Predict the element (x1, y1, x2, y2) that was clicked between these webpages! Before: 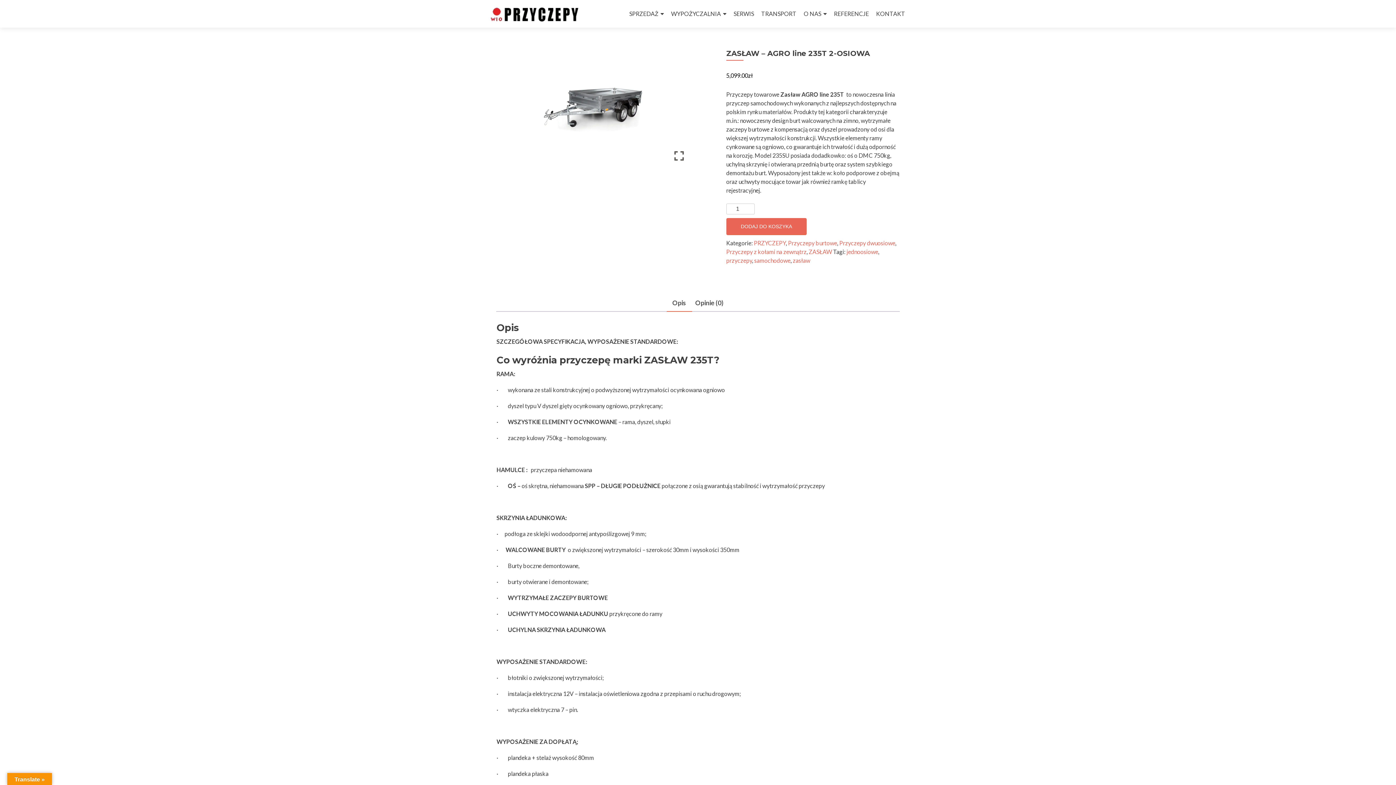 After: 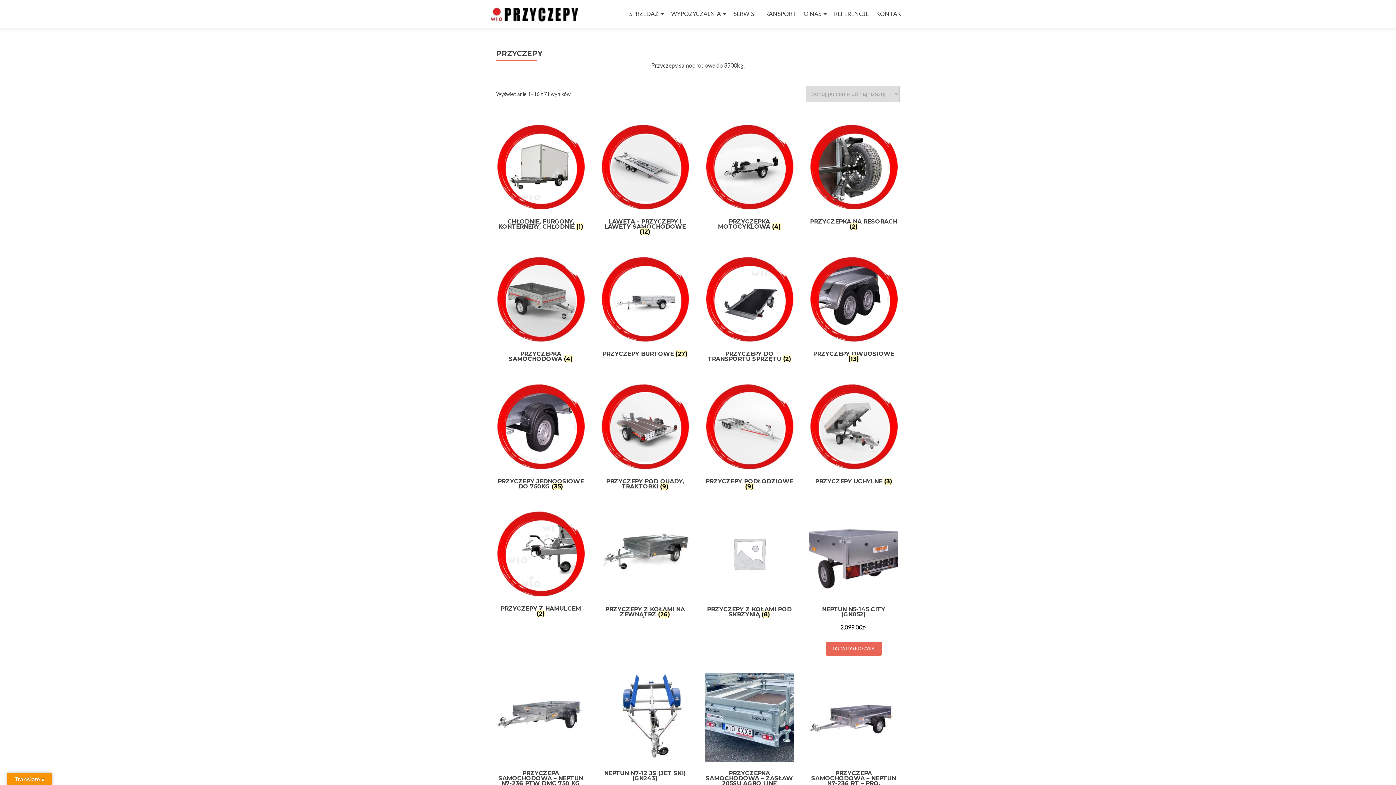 Action: label: PRZYCZEPY bbox: (754, 239, 786, 246)